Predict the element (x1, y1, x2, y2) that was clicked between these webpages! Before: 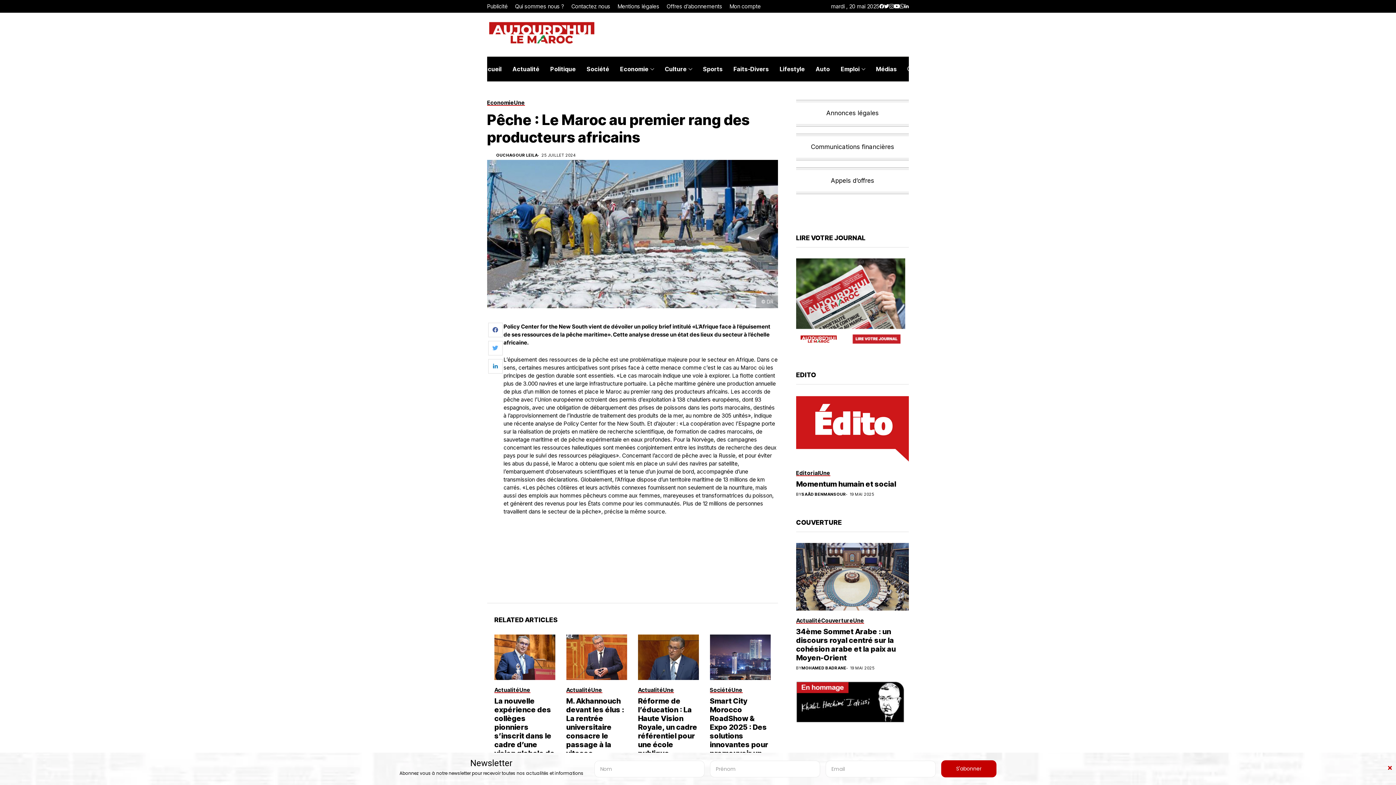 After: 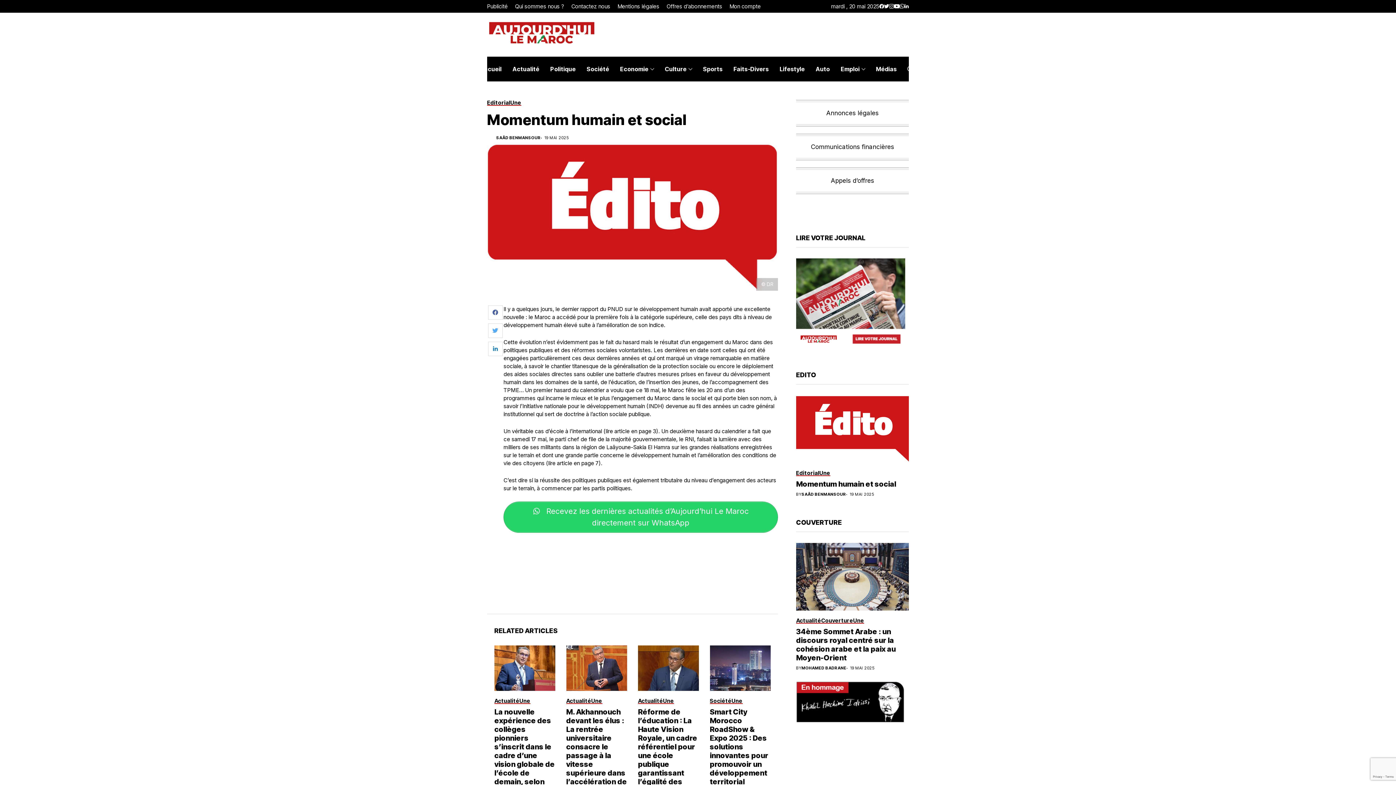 Action: bbox: (796, 395, 909, 463)